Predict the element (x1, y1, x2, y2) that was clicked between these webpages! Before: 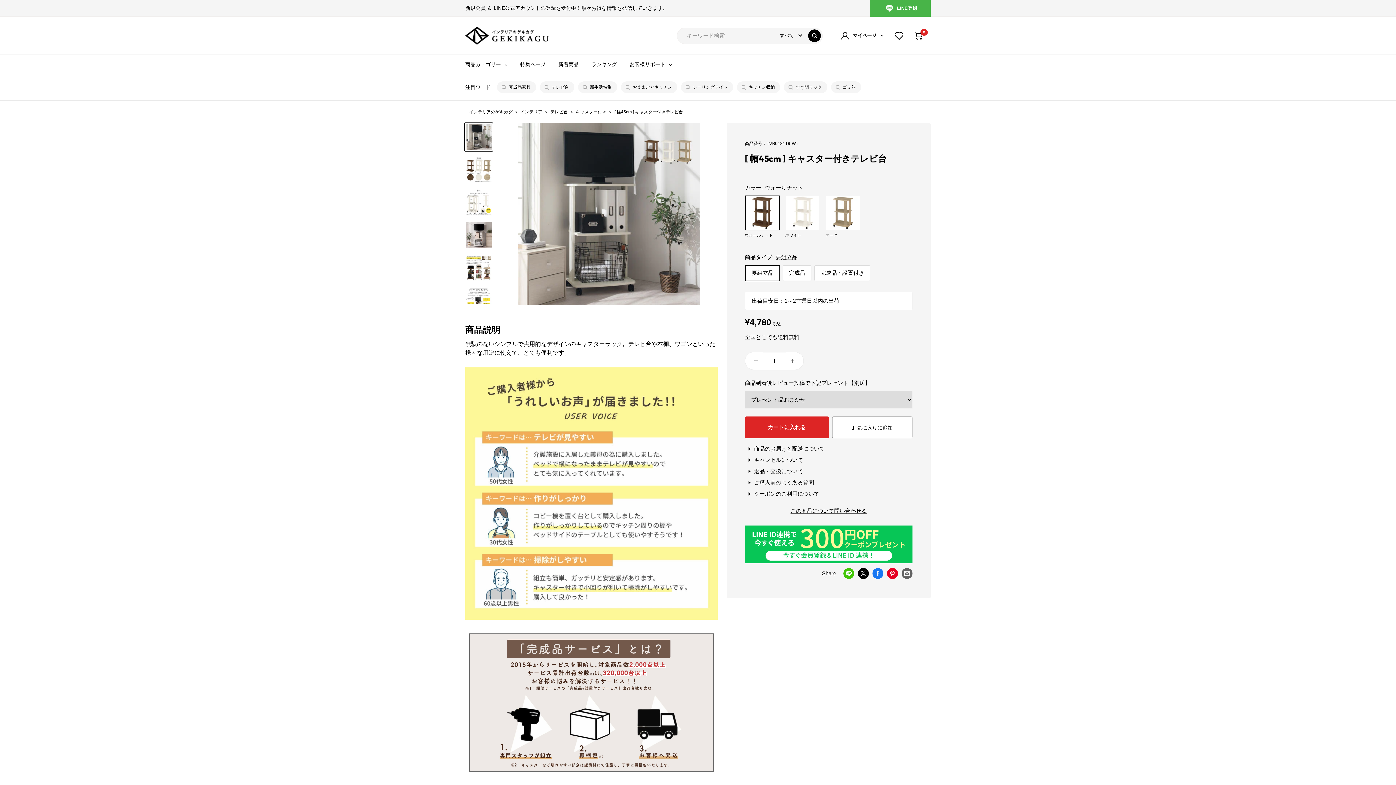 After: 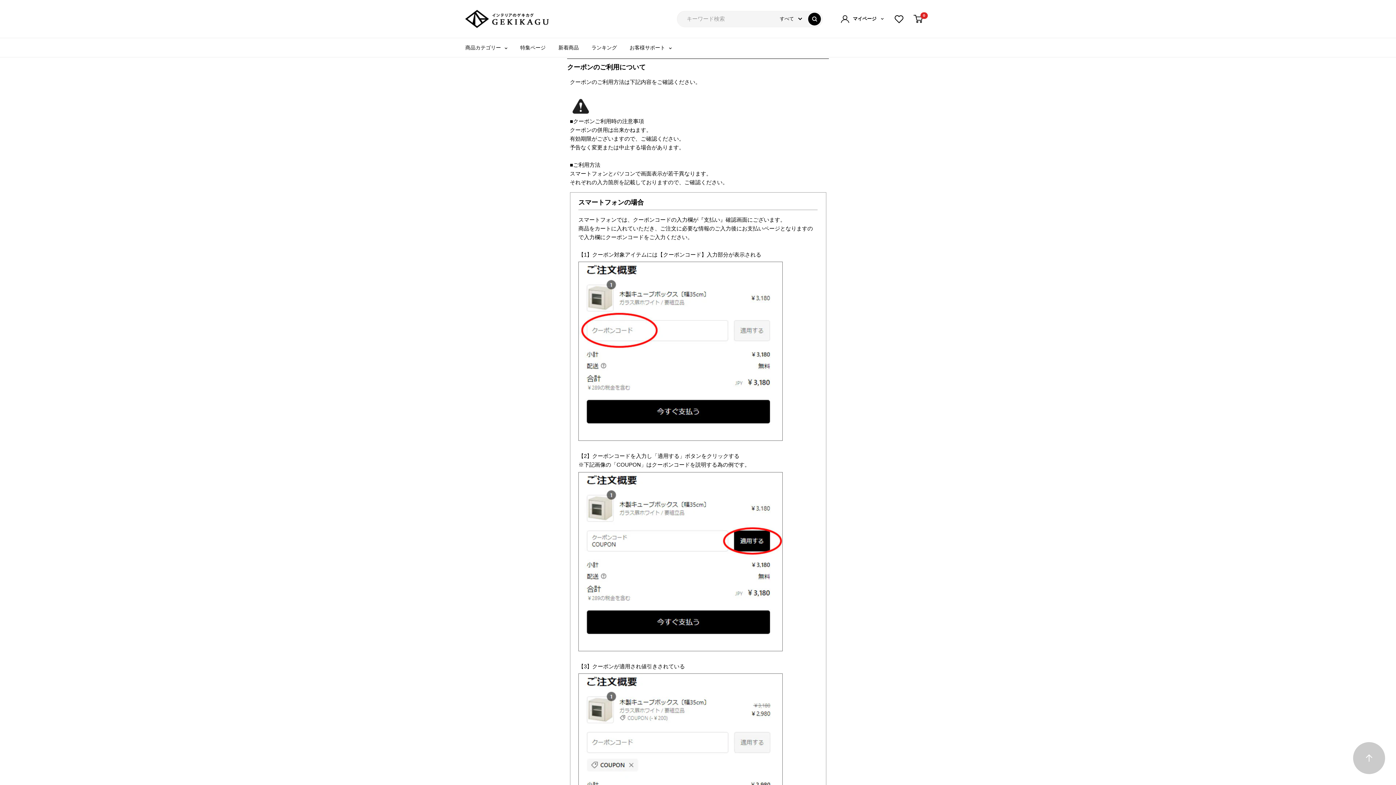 Action: bbox: (754, 490, 819, 497) label: クーポンのご利用について